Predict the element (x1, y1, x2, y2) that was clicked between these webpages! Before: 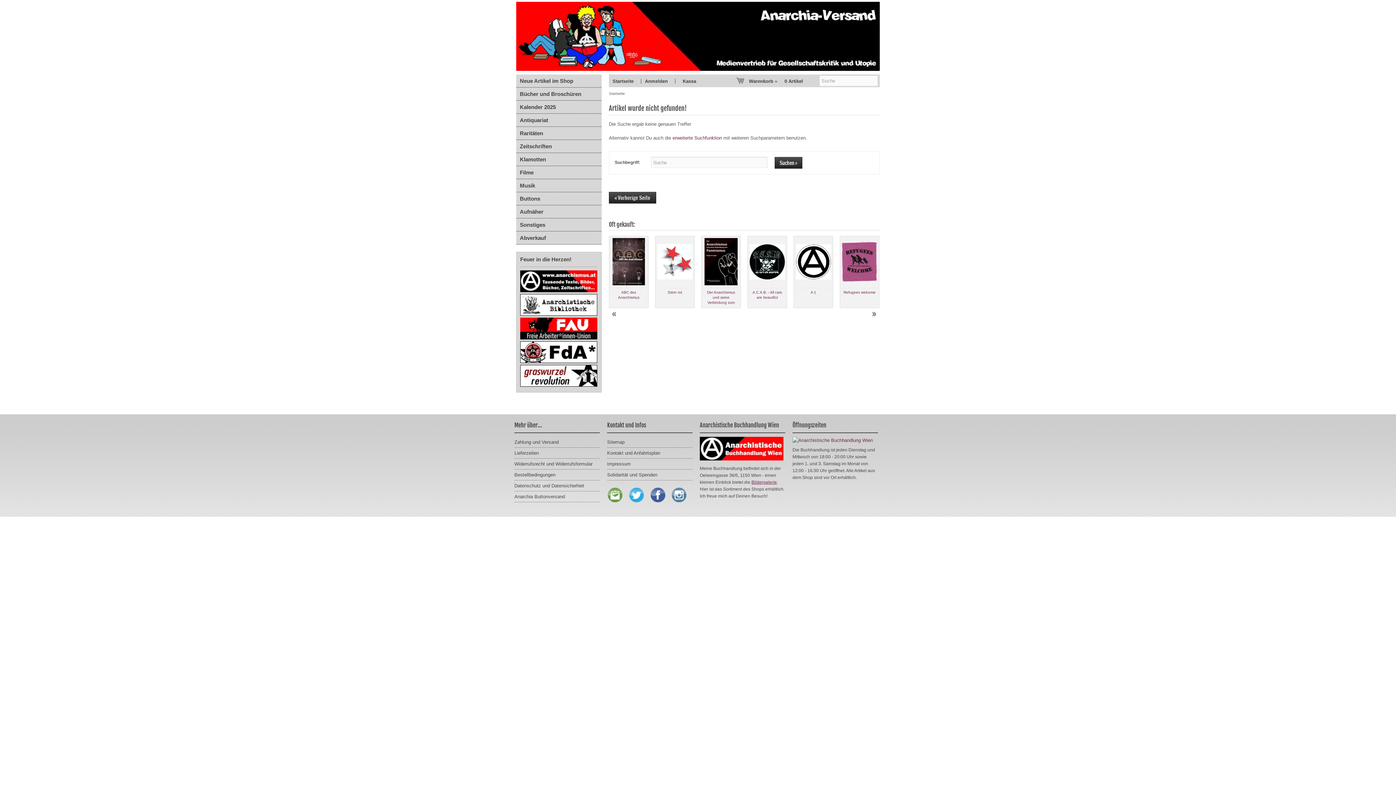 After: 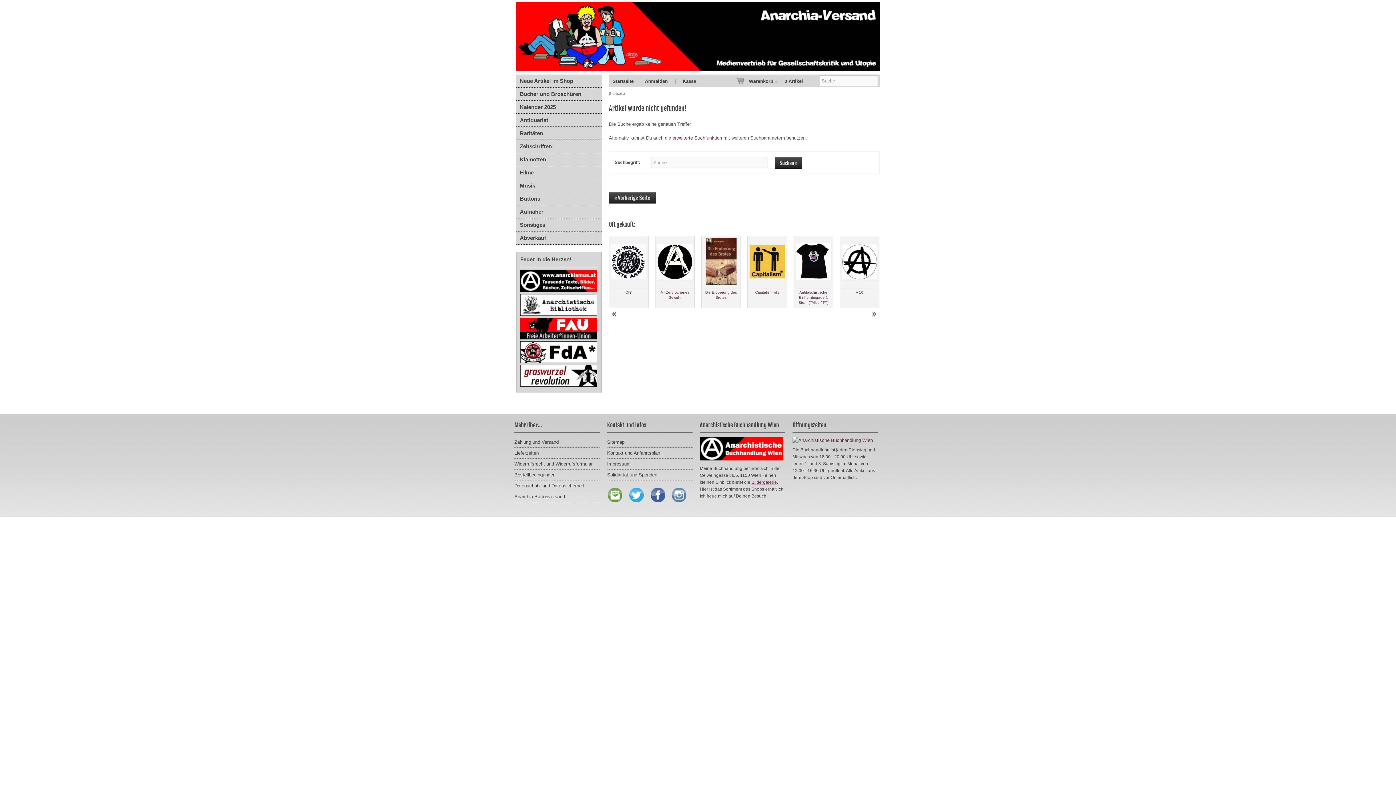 Action: label: Prev bbox: (609, 308, 620, 320)